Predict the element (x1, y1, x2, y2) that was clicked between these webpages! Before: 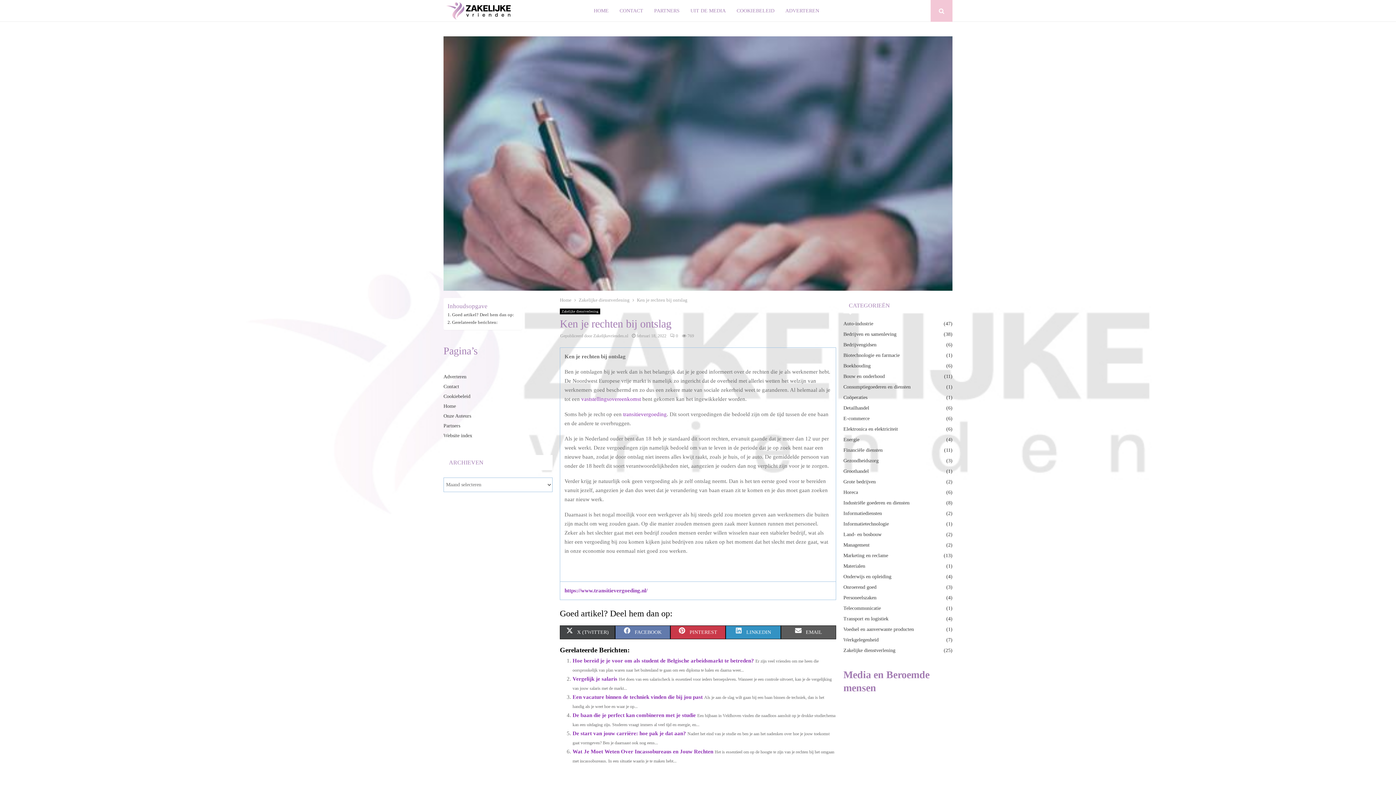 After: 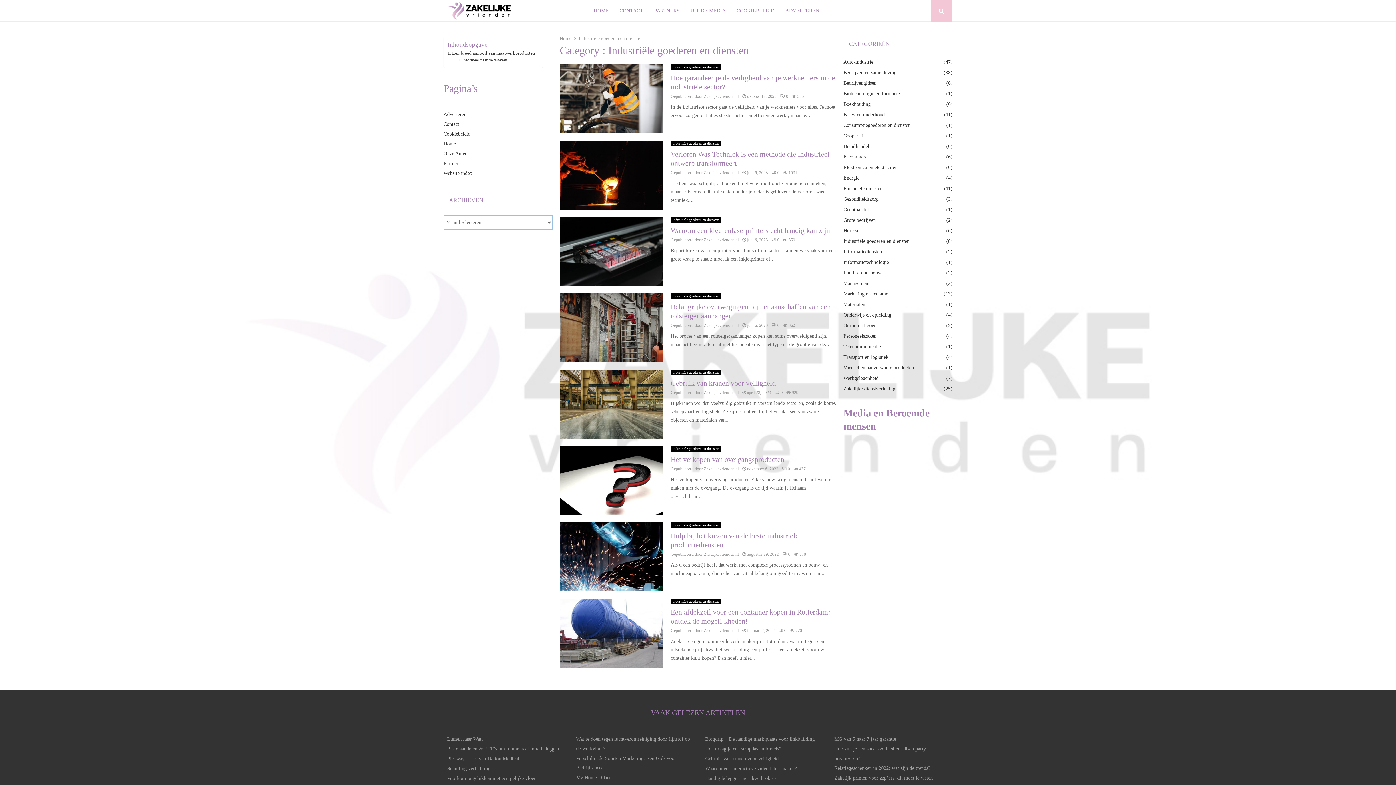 Action: bbox: (843, 500, 909, 505) label: Industriële goederen en diensten
(8)